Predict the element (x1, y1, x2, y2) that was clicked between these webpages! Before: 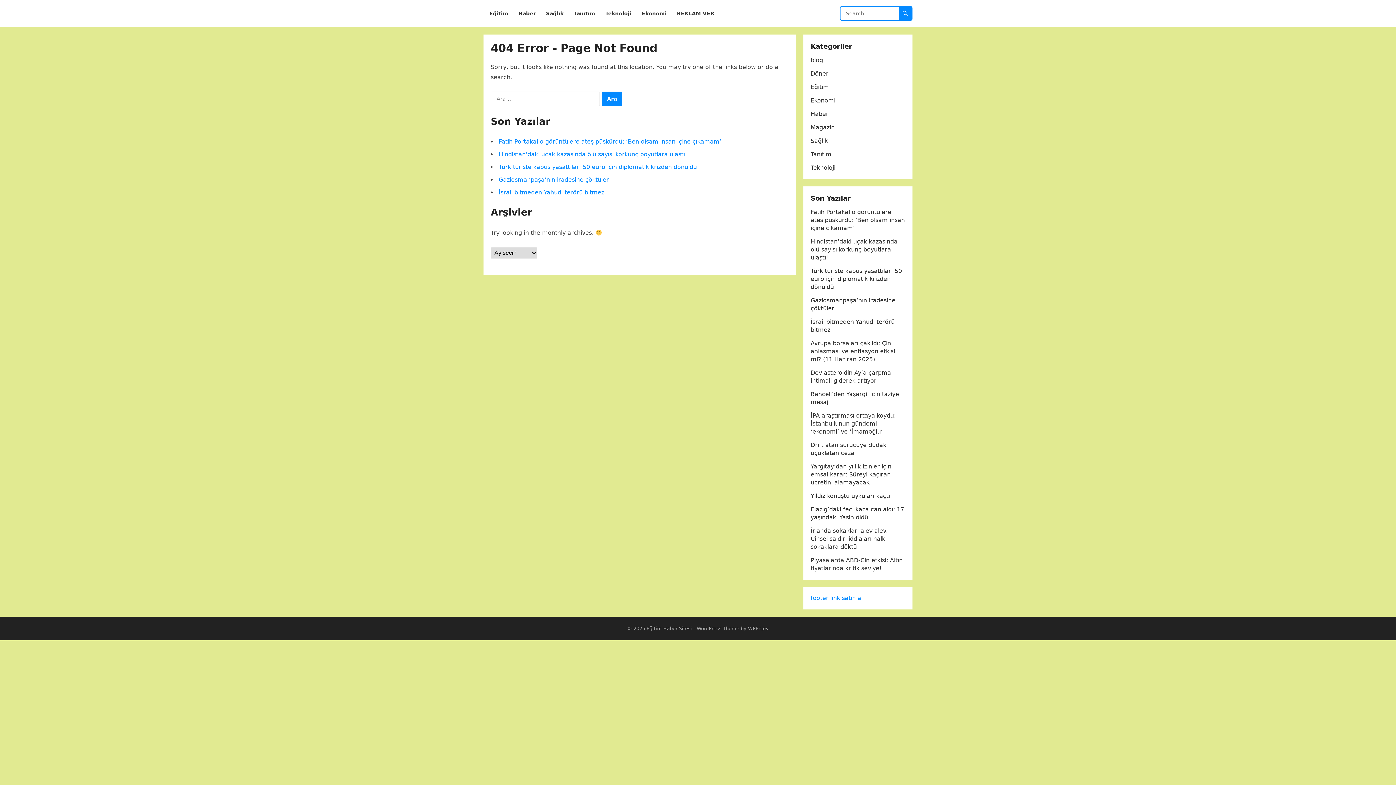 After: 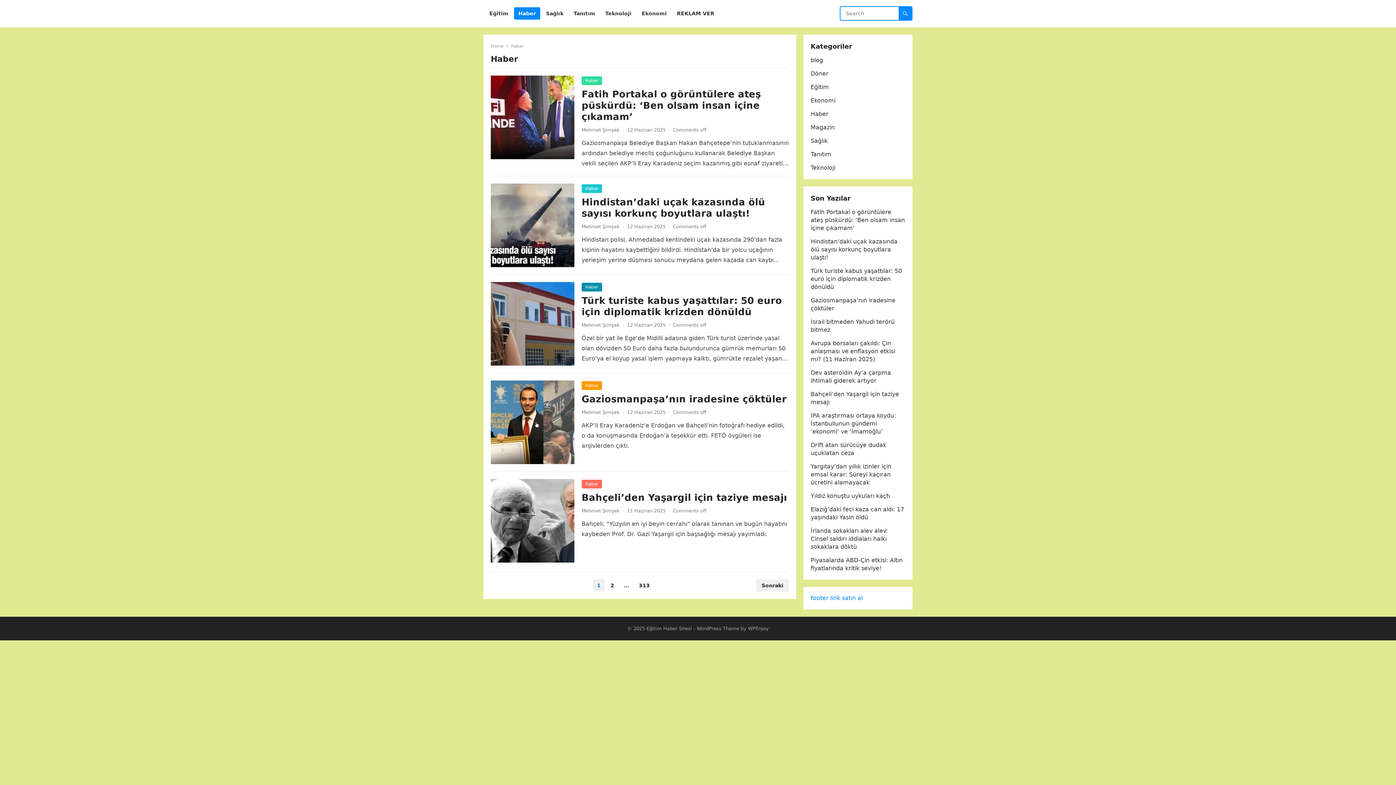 Action: bbox: (810, 110, 828, 117) label: Haber